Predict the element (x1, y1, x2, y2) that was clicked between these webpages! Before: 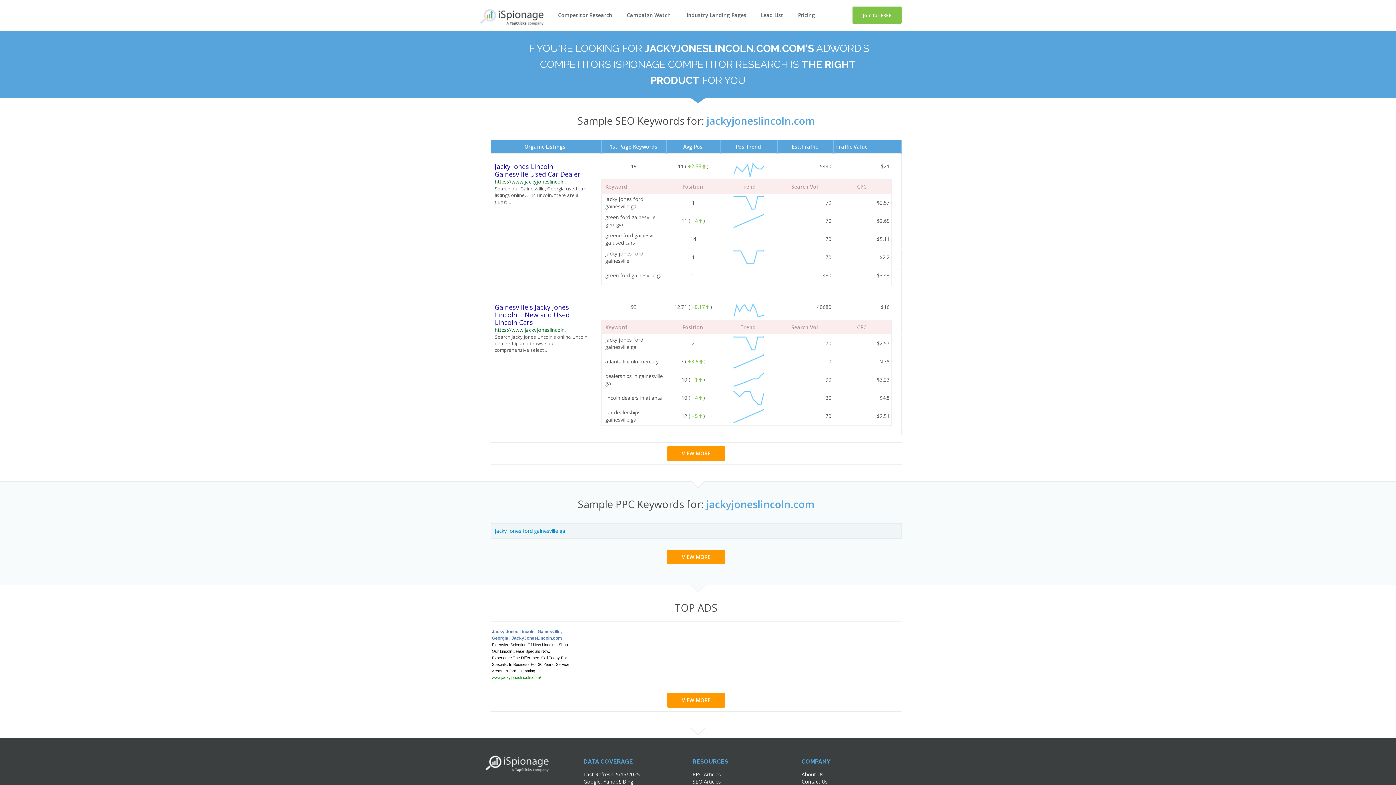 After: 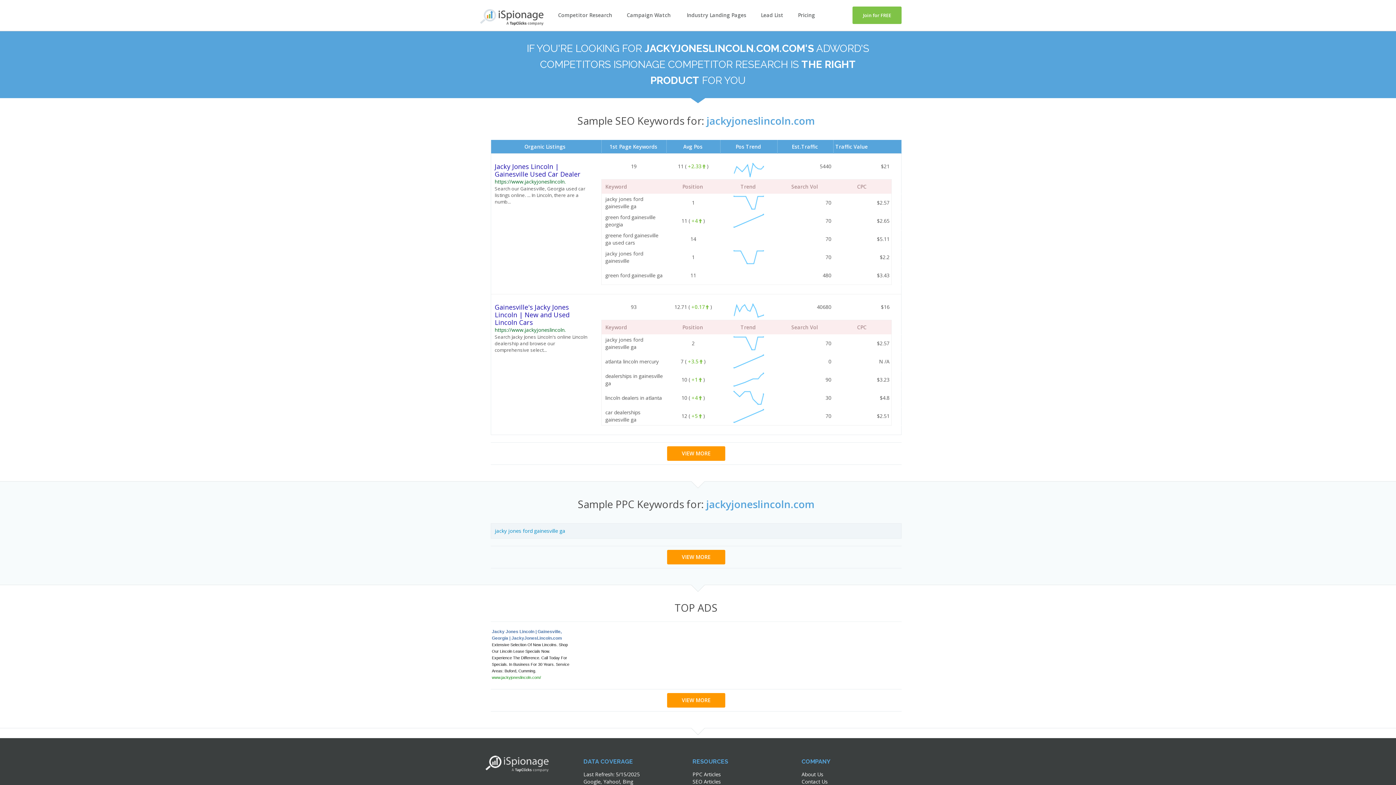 Action: bbox: (494, 303, 590, 333) label: Gainesville's Jacky Jones Lincoln | New and Used Lincoln Cars
https://www.jackyjoneslincoln.